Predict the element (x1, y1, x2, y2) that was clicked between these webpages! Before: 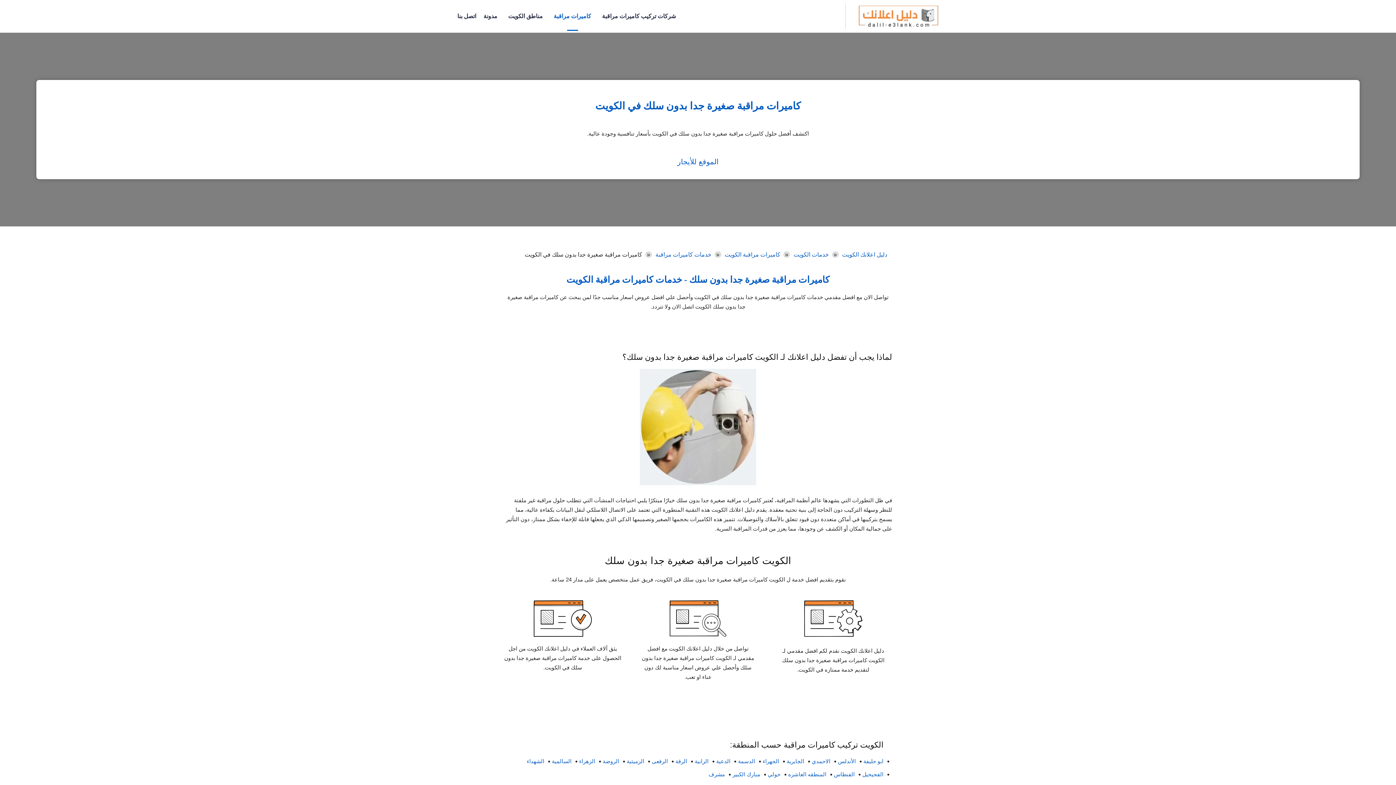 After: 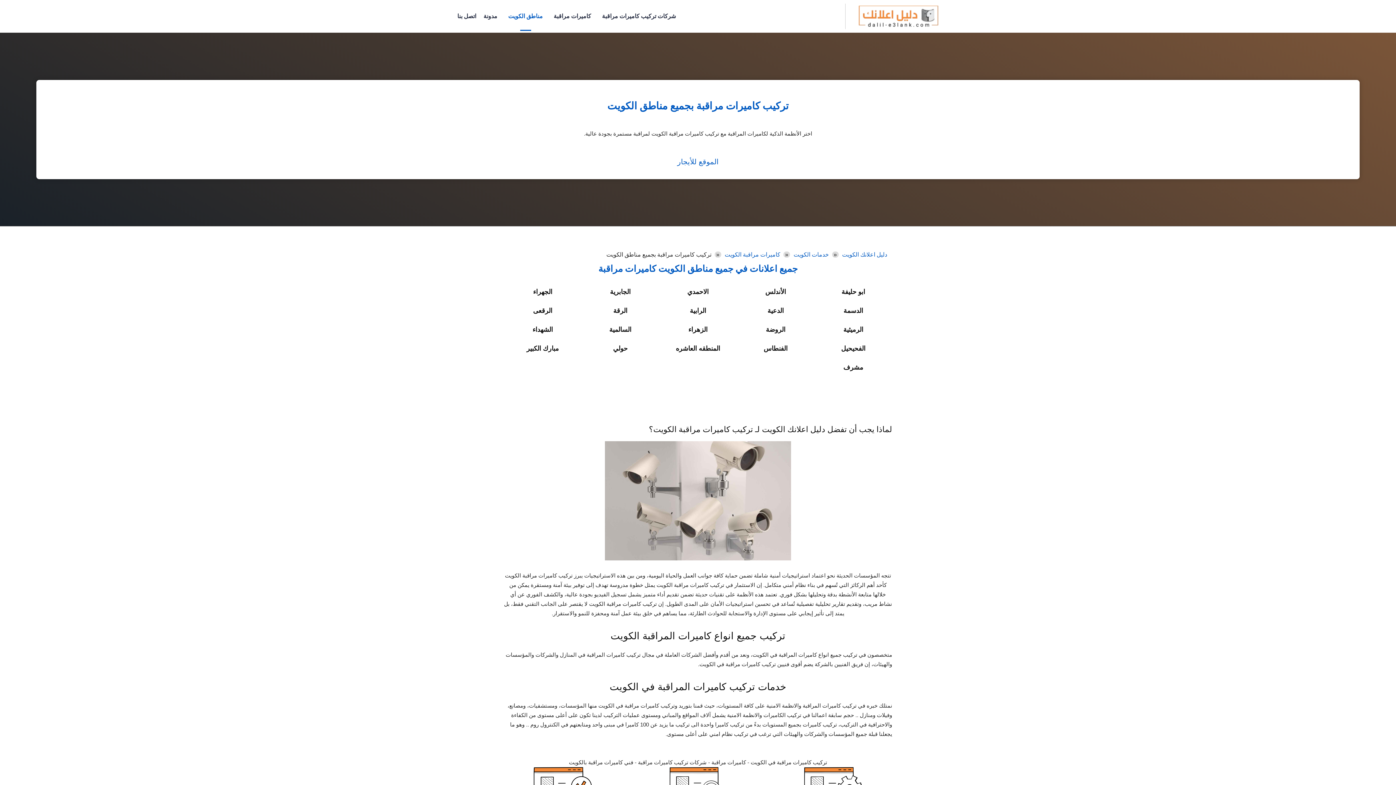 Action: label: مناطق الكويت bbox: (504, 1, 546, 30)